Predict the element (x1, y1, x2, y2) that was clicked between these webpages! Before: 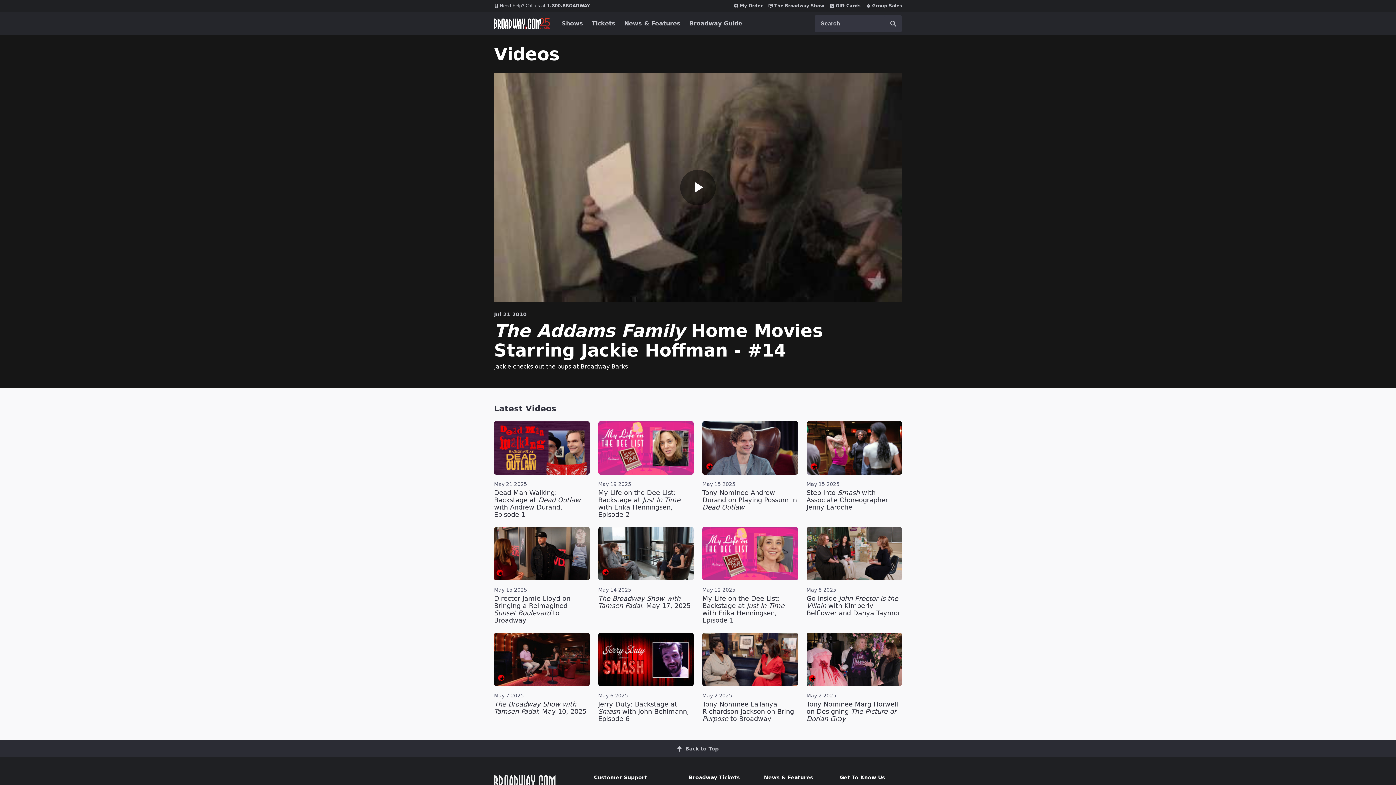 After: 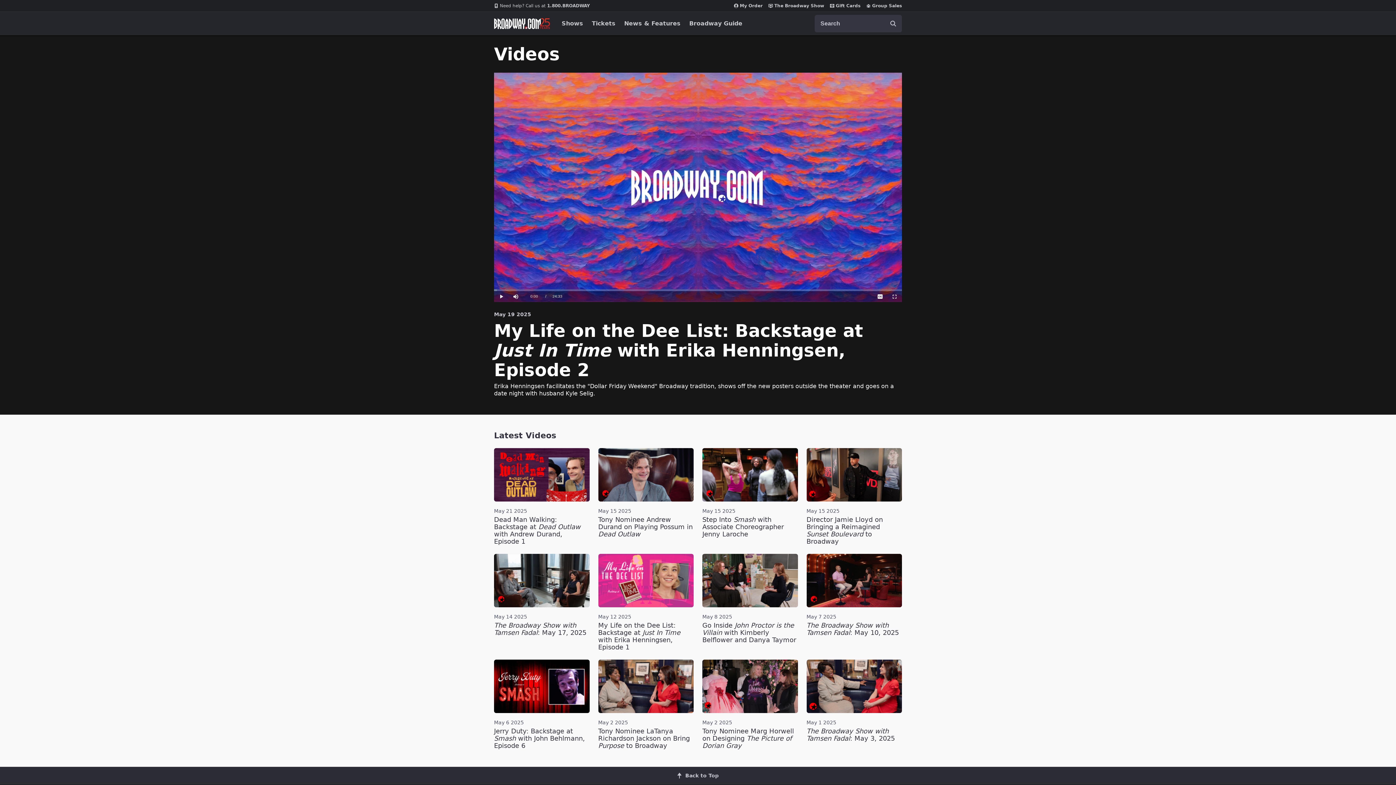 Action: bbox: (598, 444, 693, 451)